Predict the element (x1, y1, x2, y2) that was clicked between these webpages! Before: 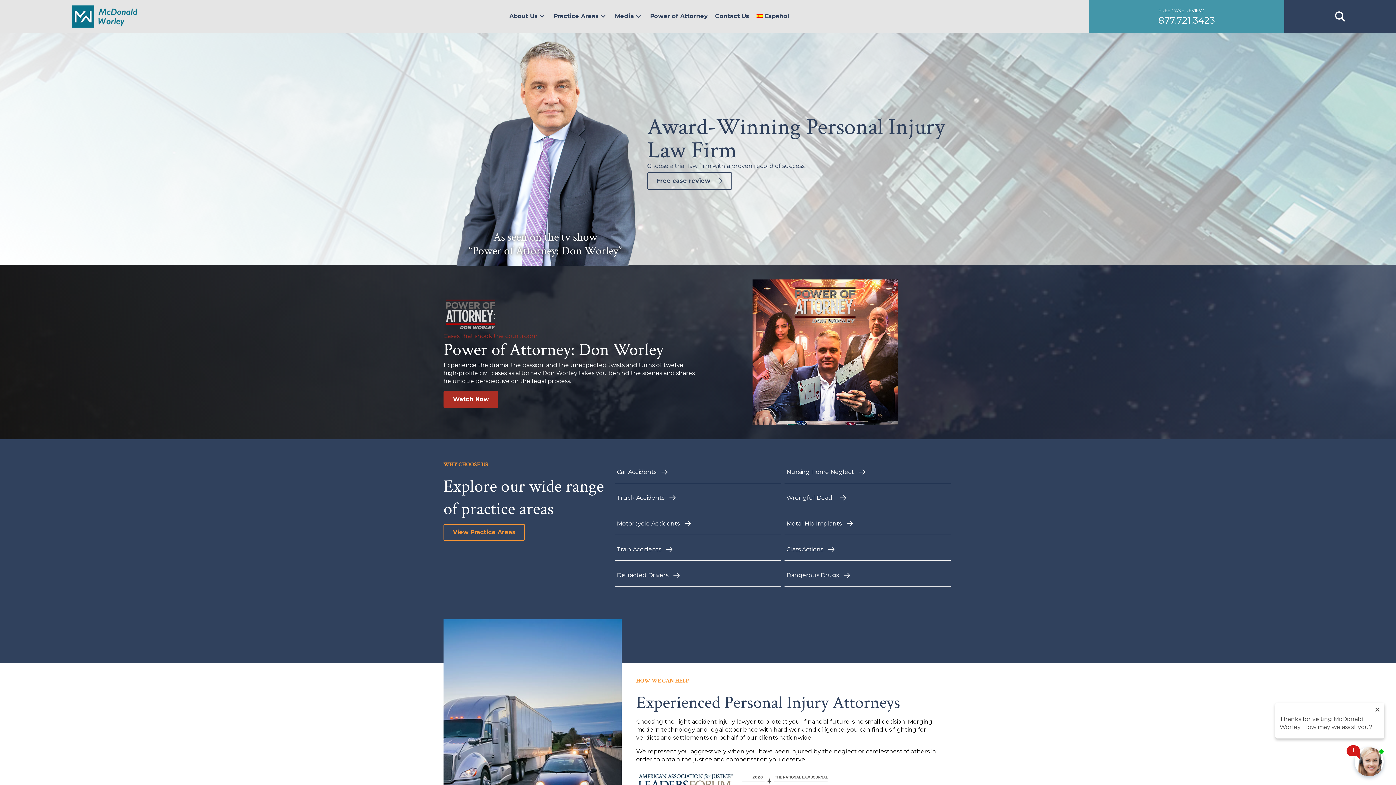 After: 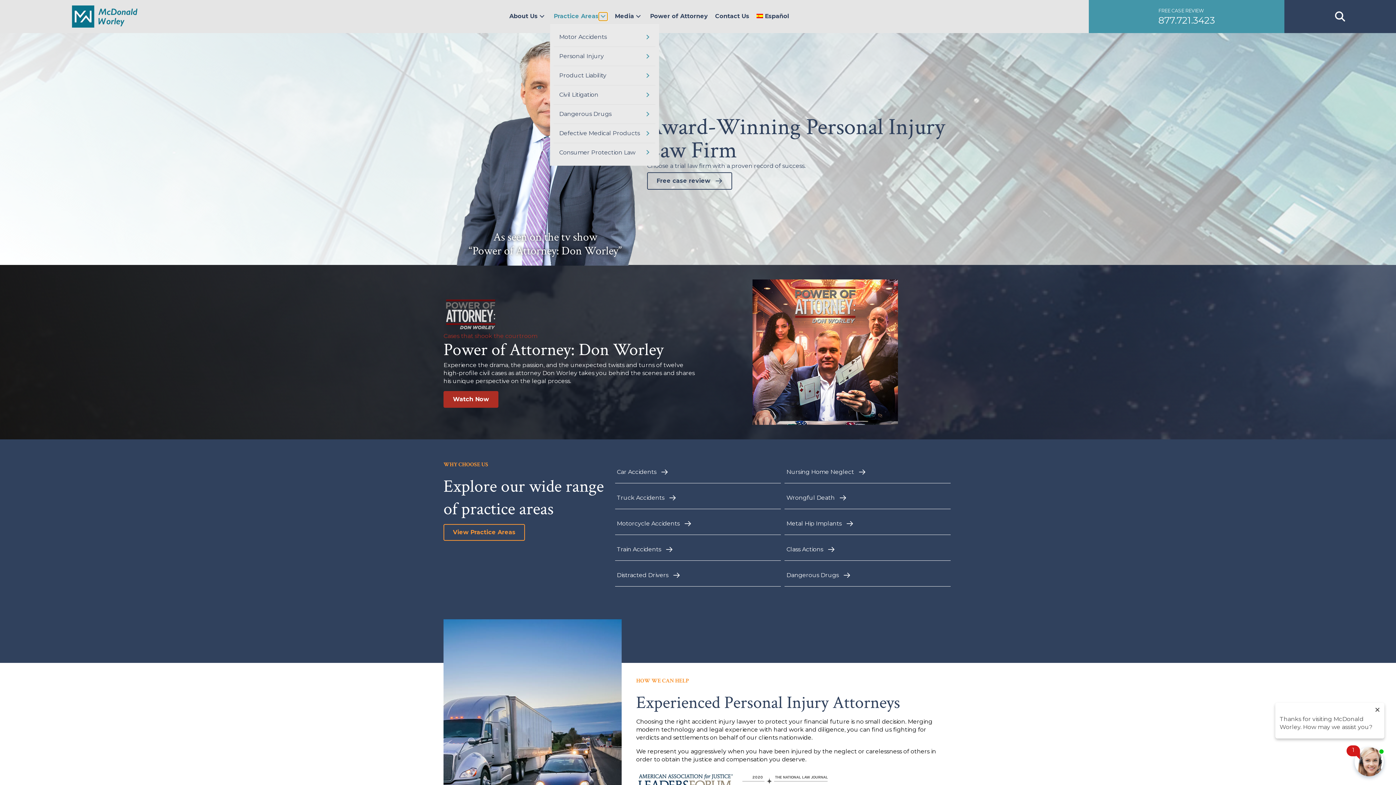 Action: bbox: (598, 12, 607, 20) label: Practice Areas: submenu